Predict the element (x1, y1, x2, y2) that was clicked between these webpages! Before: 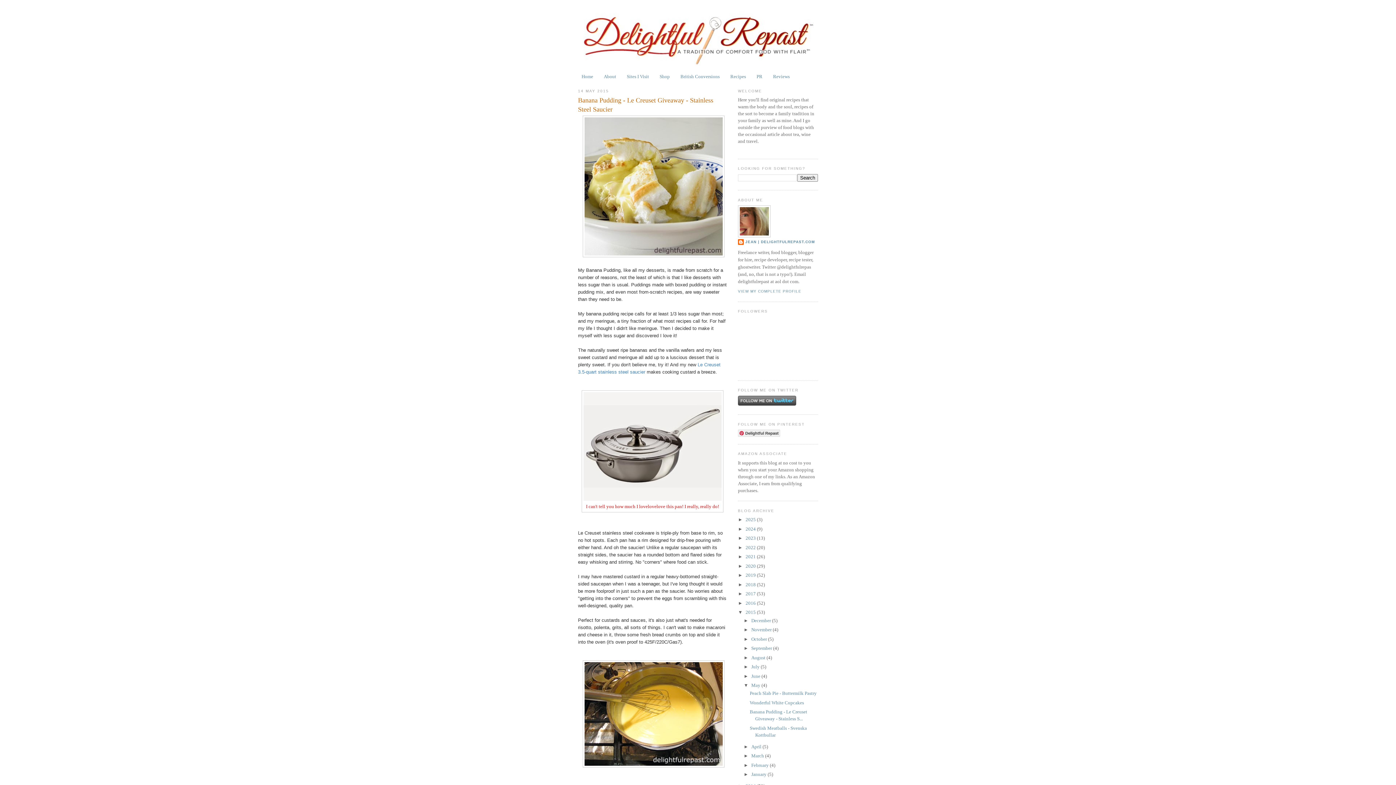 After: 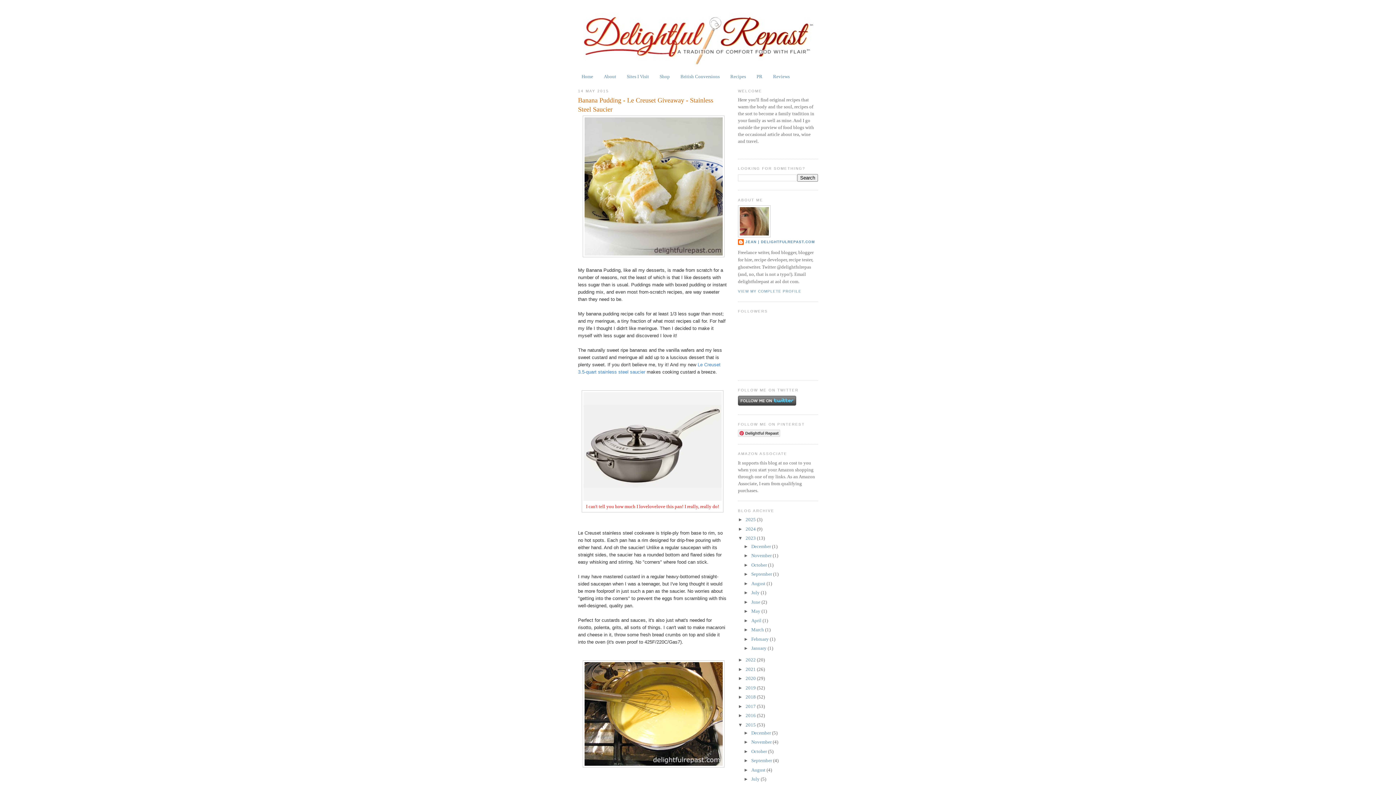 Action: bbox: (738, 535, 745, 541) label: ►  